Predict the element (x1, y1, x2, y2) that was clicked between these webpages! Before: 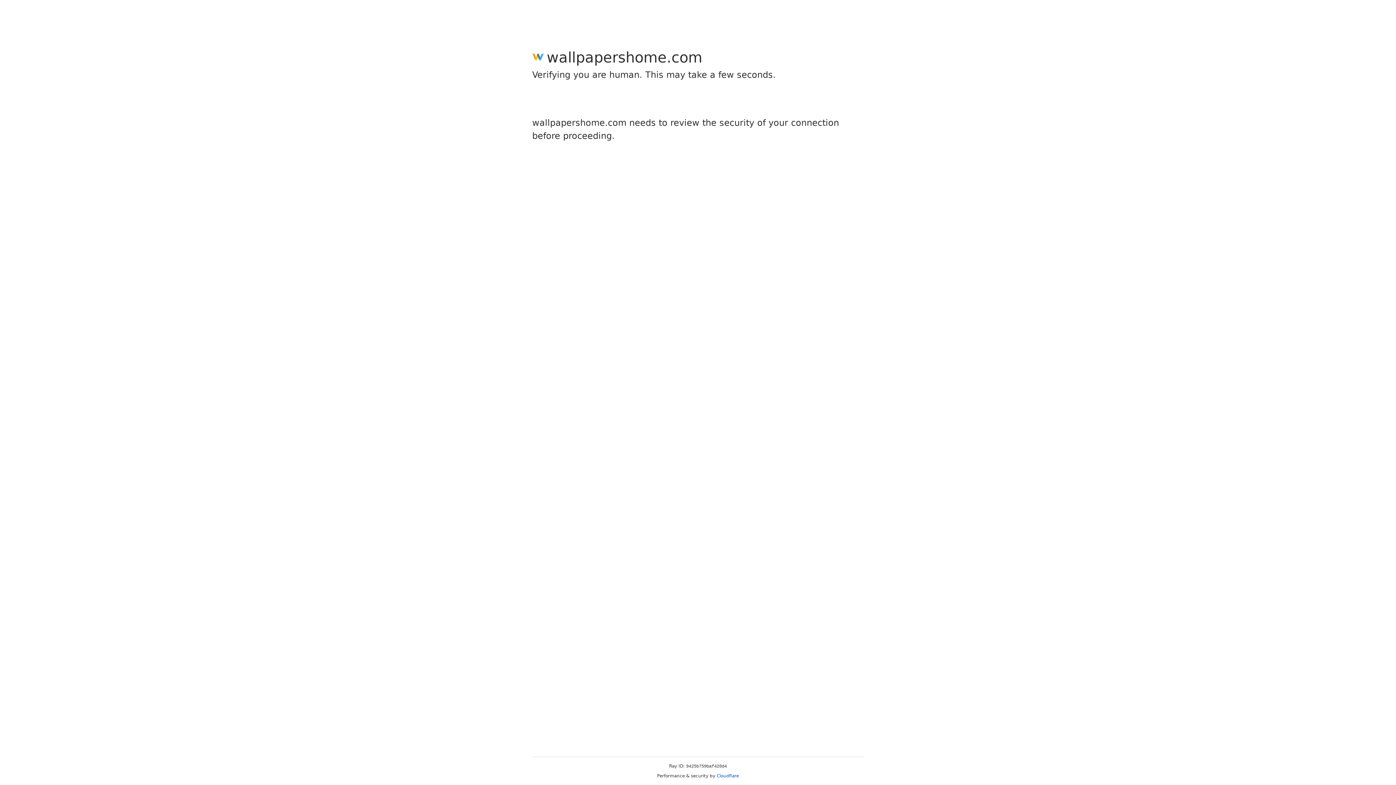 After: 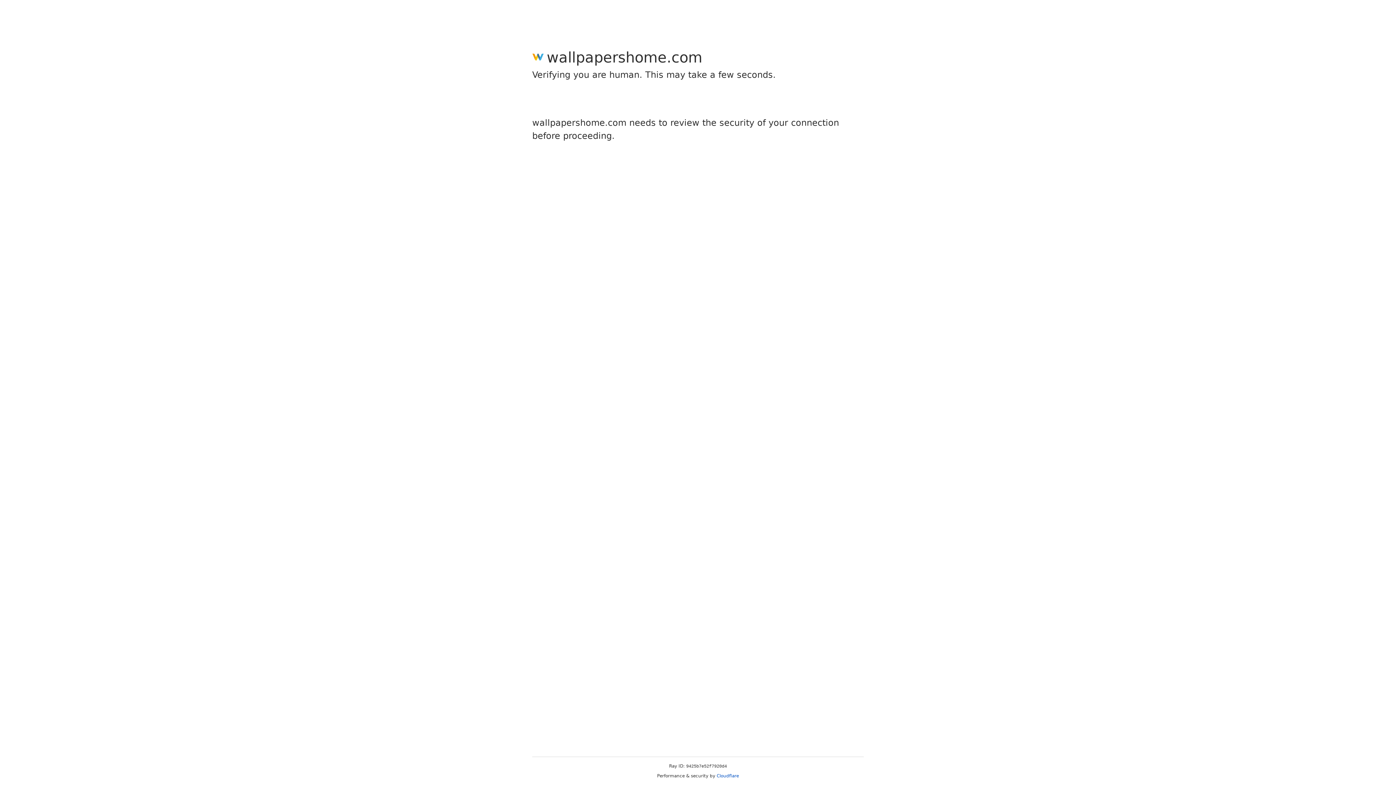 Action: bbox: (716, 773, 739, 778) label: Cloudflare